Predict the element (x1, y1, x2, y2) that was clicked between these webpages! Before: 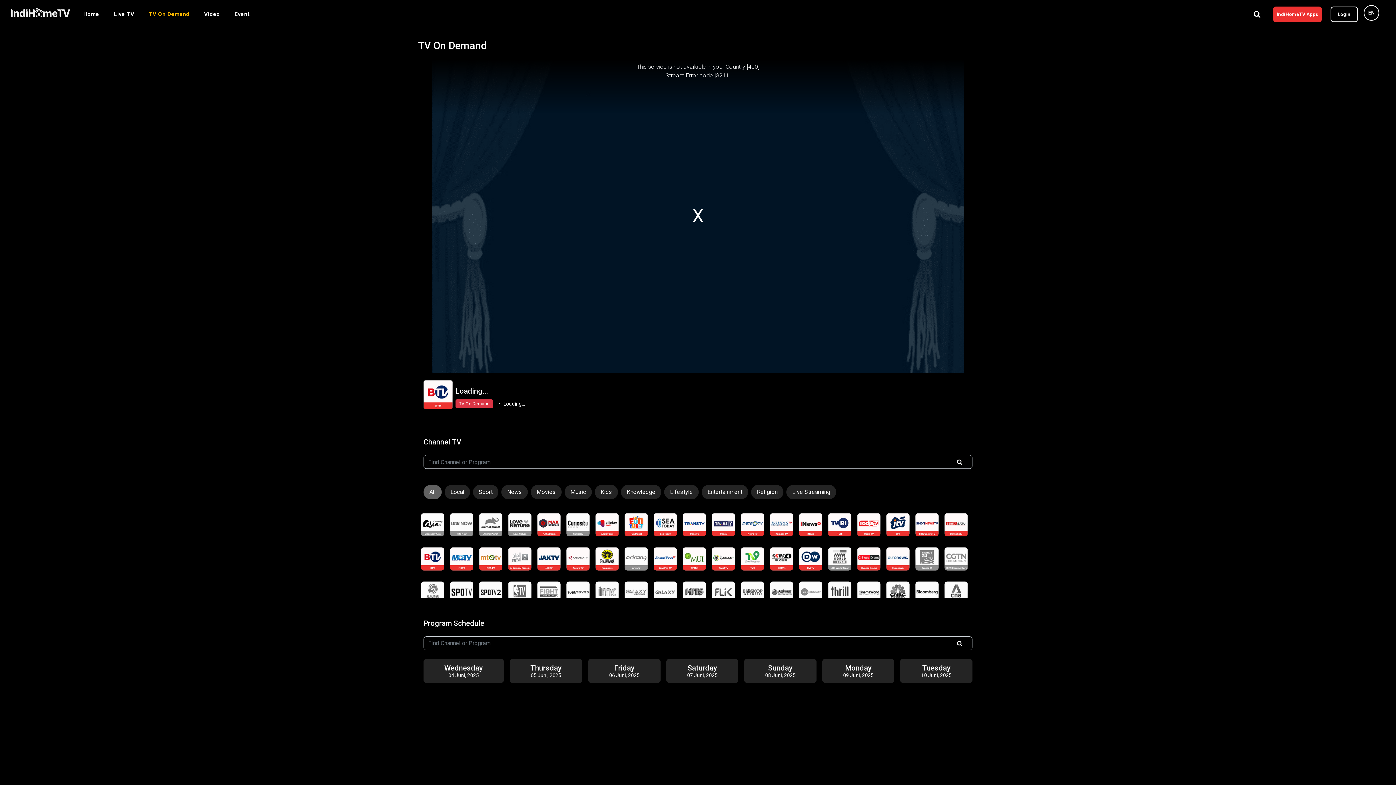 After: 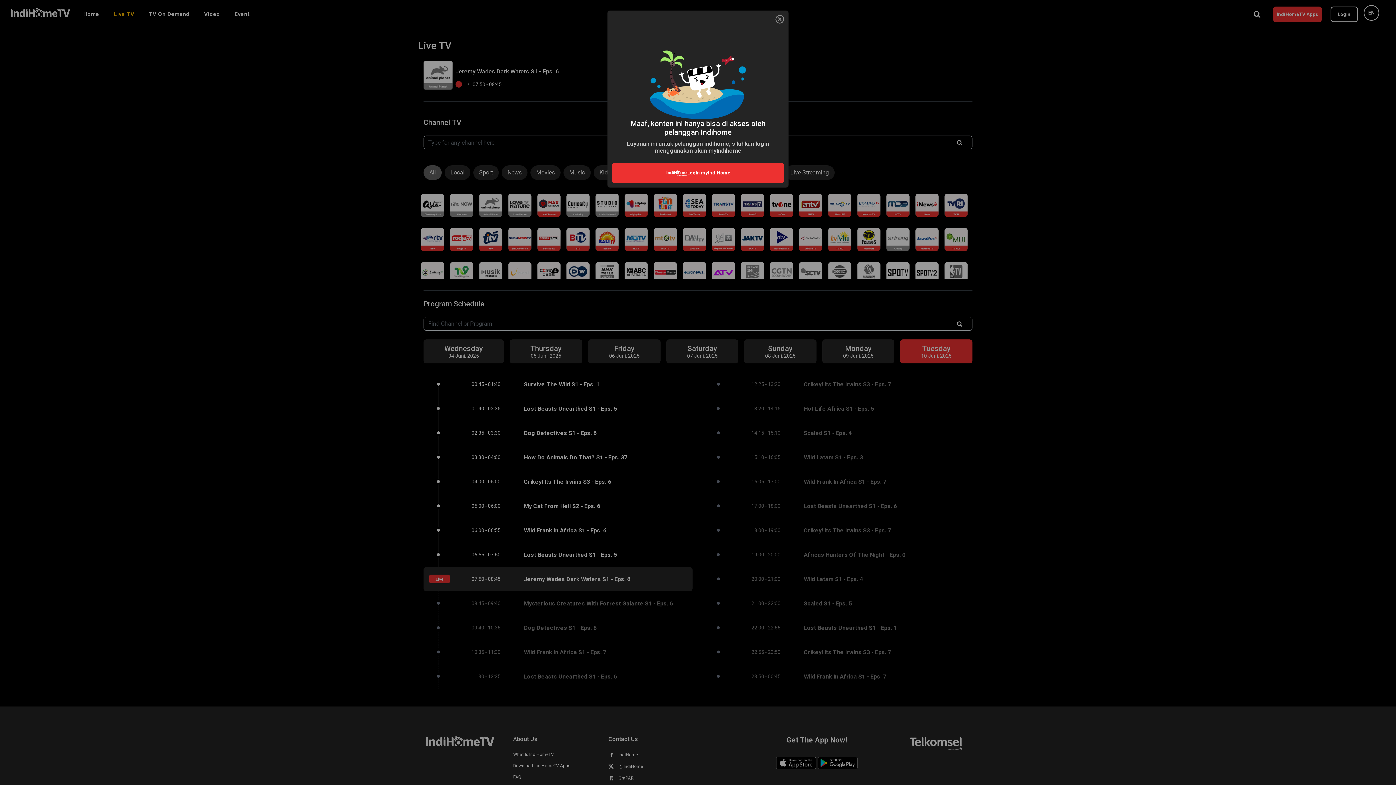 Action: bbox: (479, 513, 502, 536)